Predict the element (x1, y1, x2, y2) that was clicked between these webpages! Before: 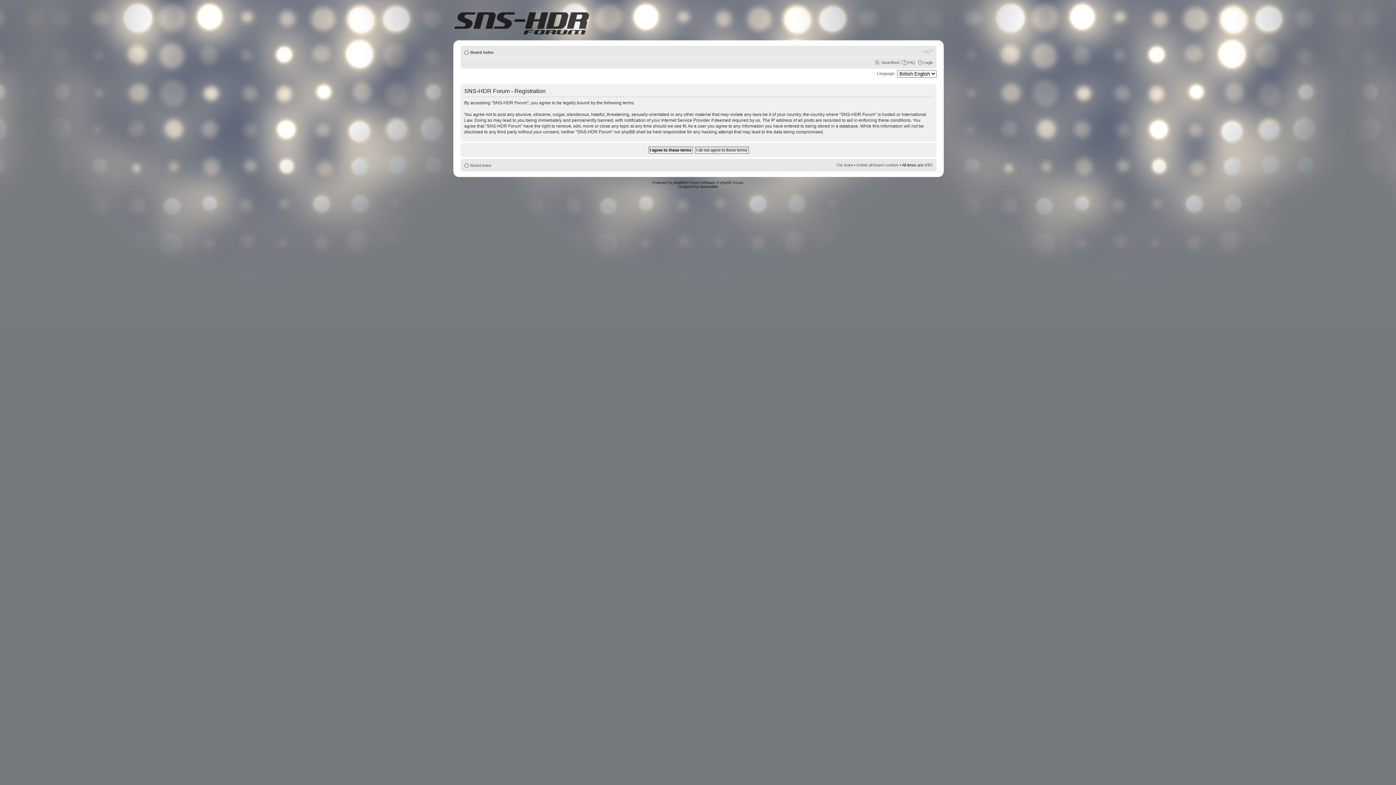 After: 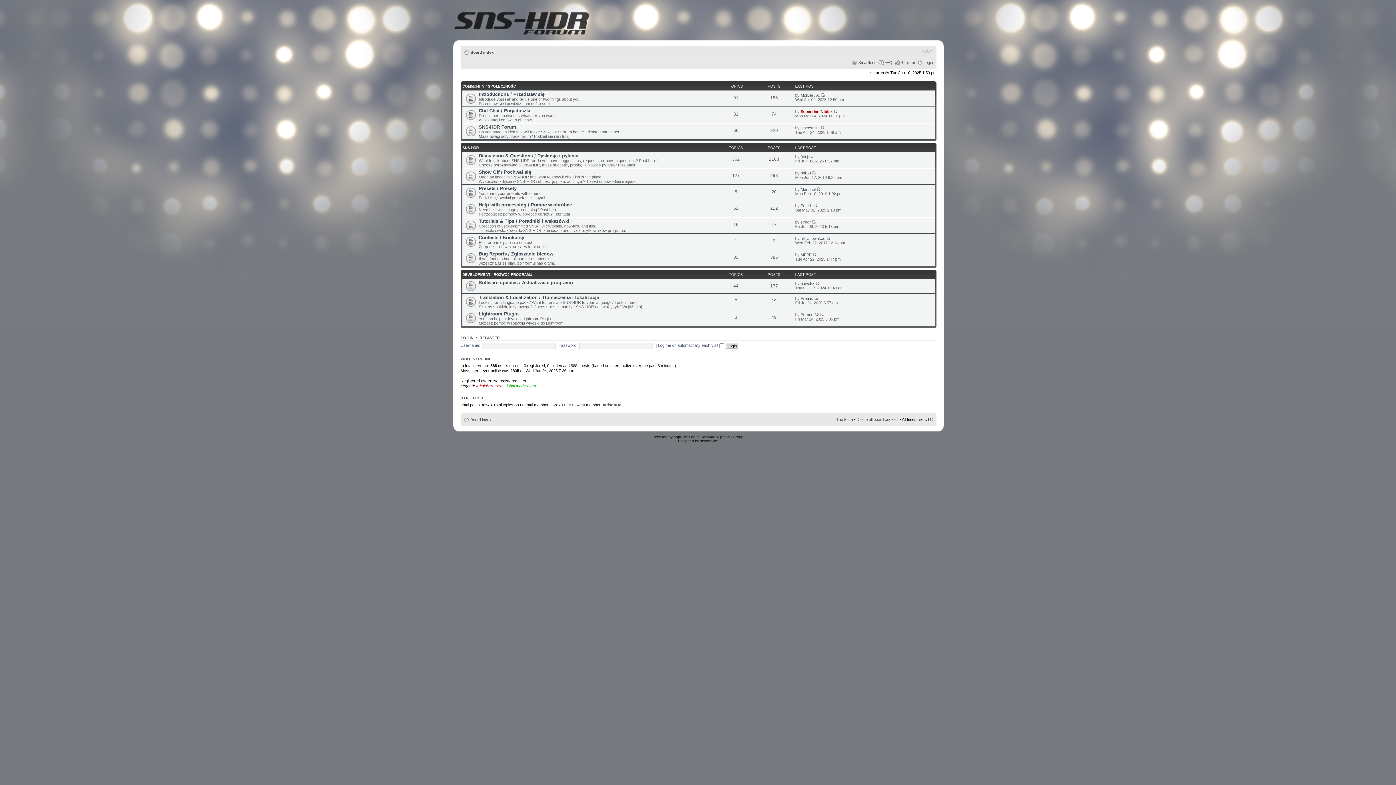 Action: label: Board index bbox: (470, 50, 493, 54)